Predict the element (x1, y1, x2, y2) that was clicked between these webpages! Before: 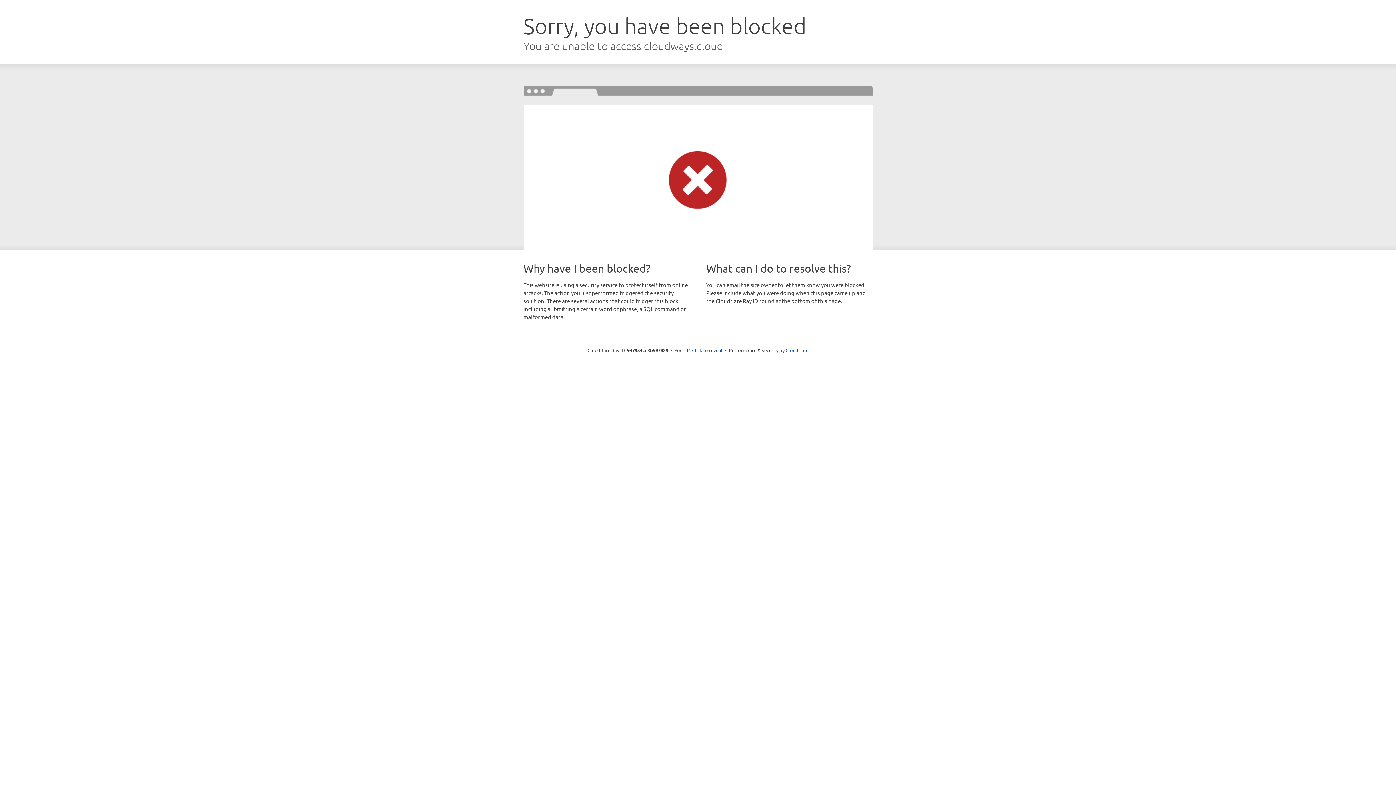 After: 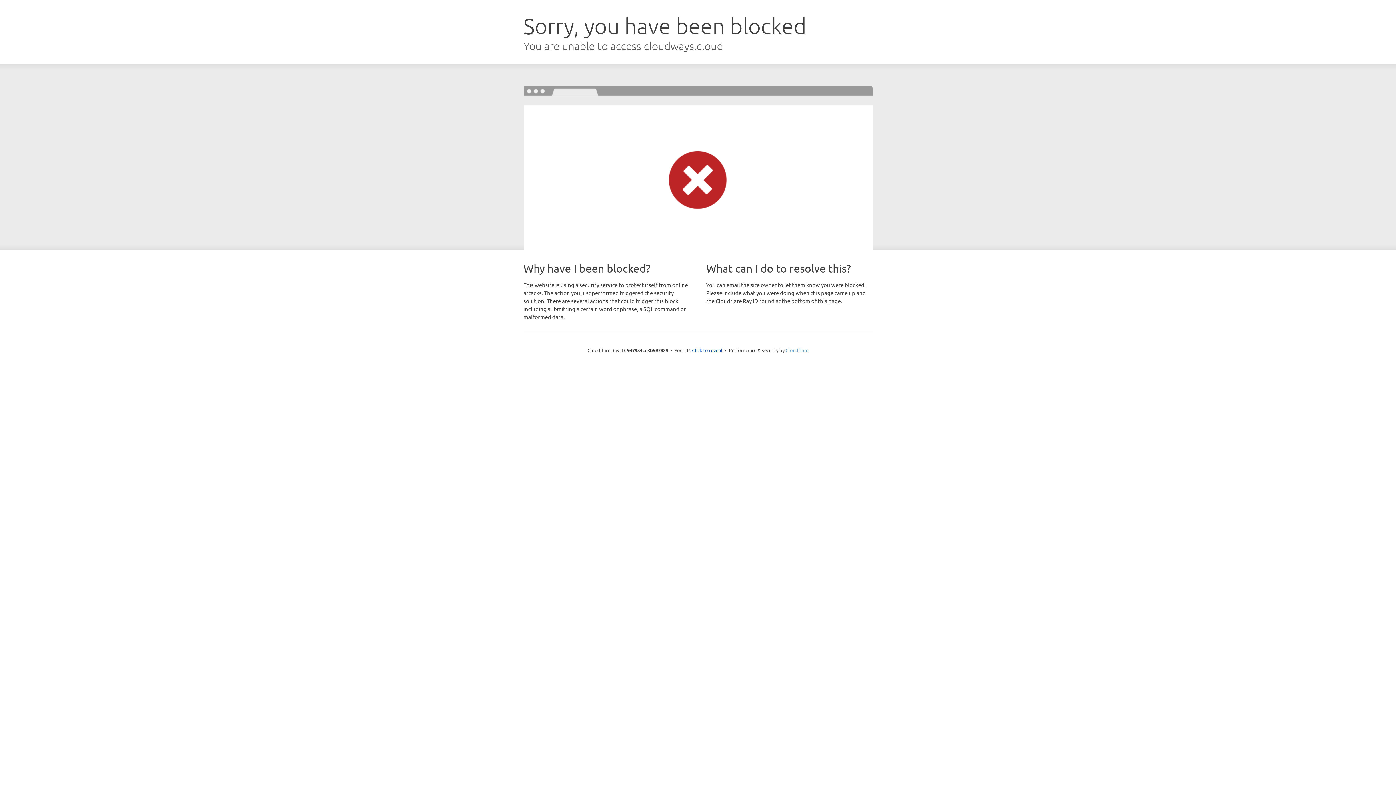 Action: label: Cloudflare bbox: (785, 347, 808, 353)